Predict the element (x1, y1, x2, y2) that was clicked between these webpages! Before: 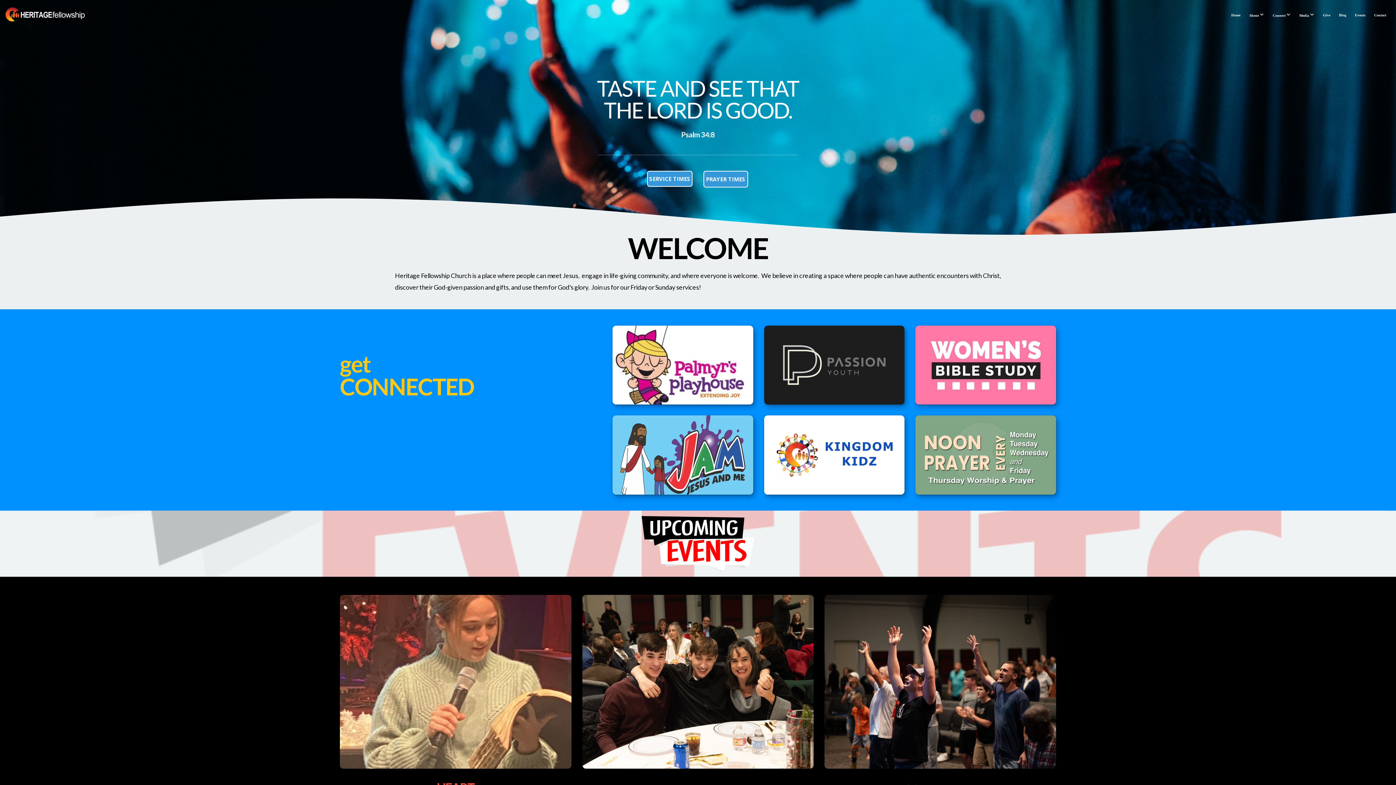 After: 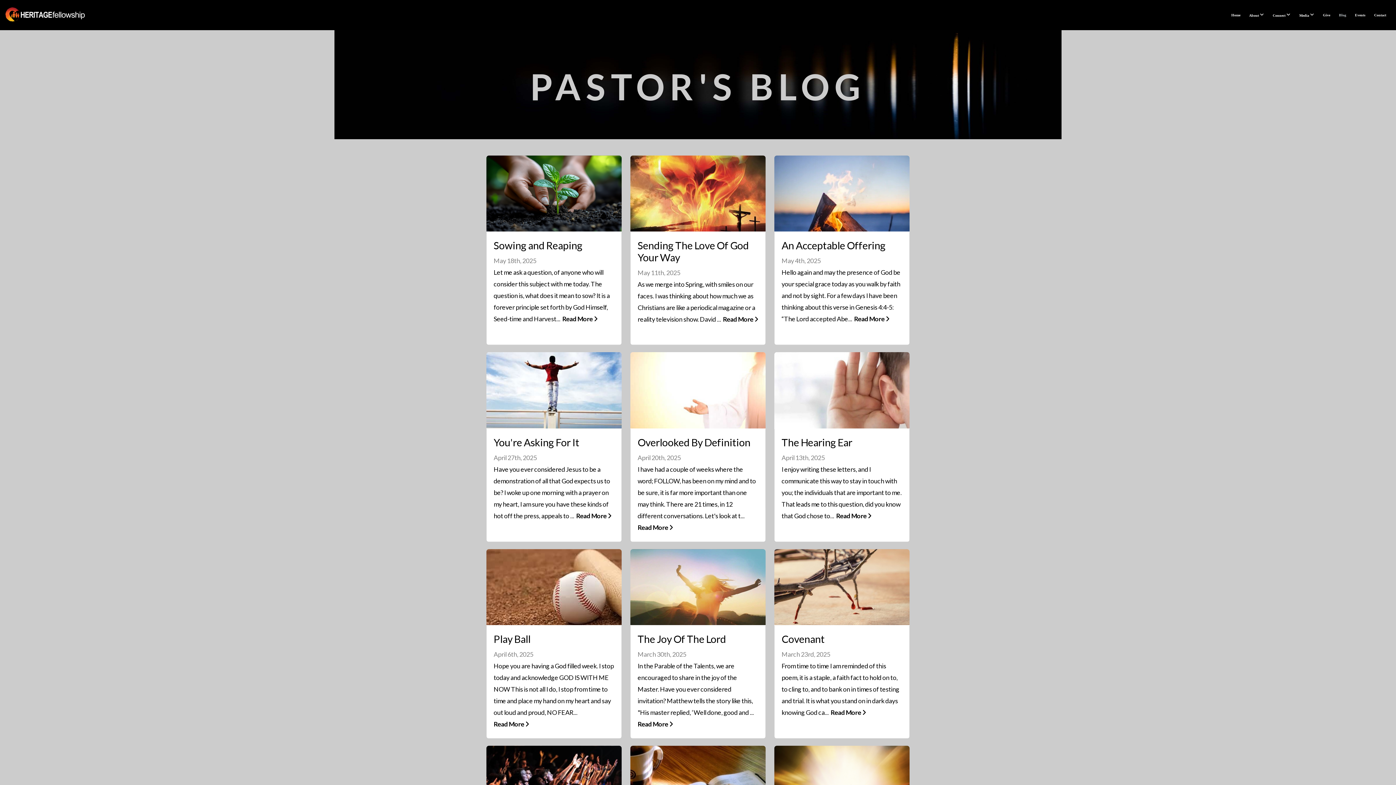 Action: bbox: (1335, 5, 1350, 24) label: Blog